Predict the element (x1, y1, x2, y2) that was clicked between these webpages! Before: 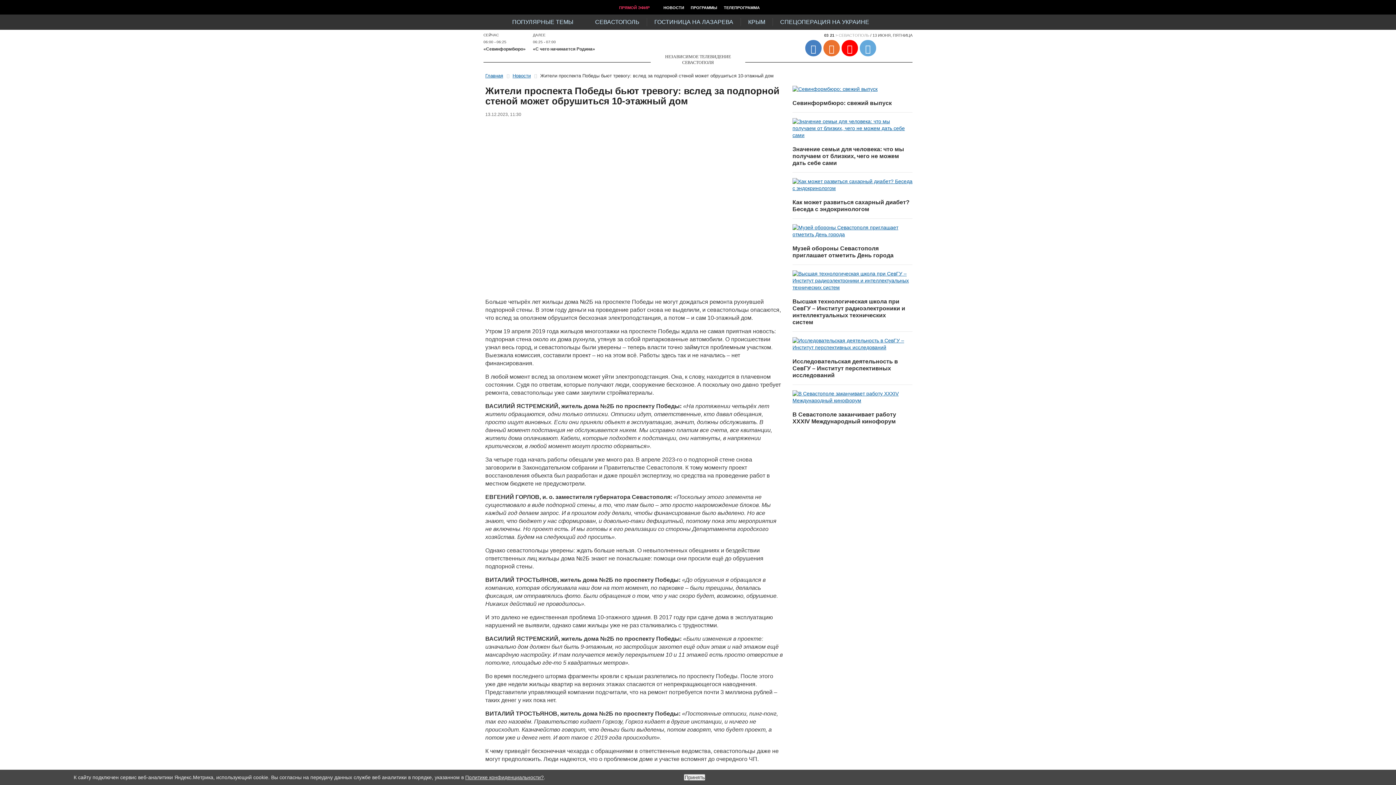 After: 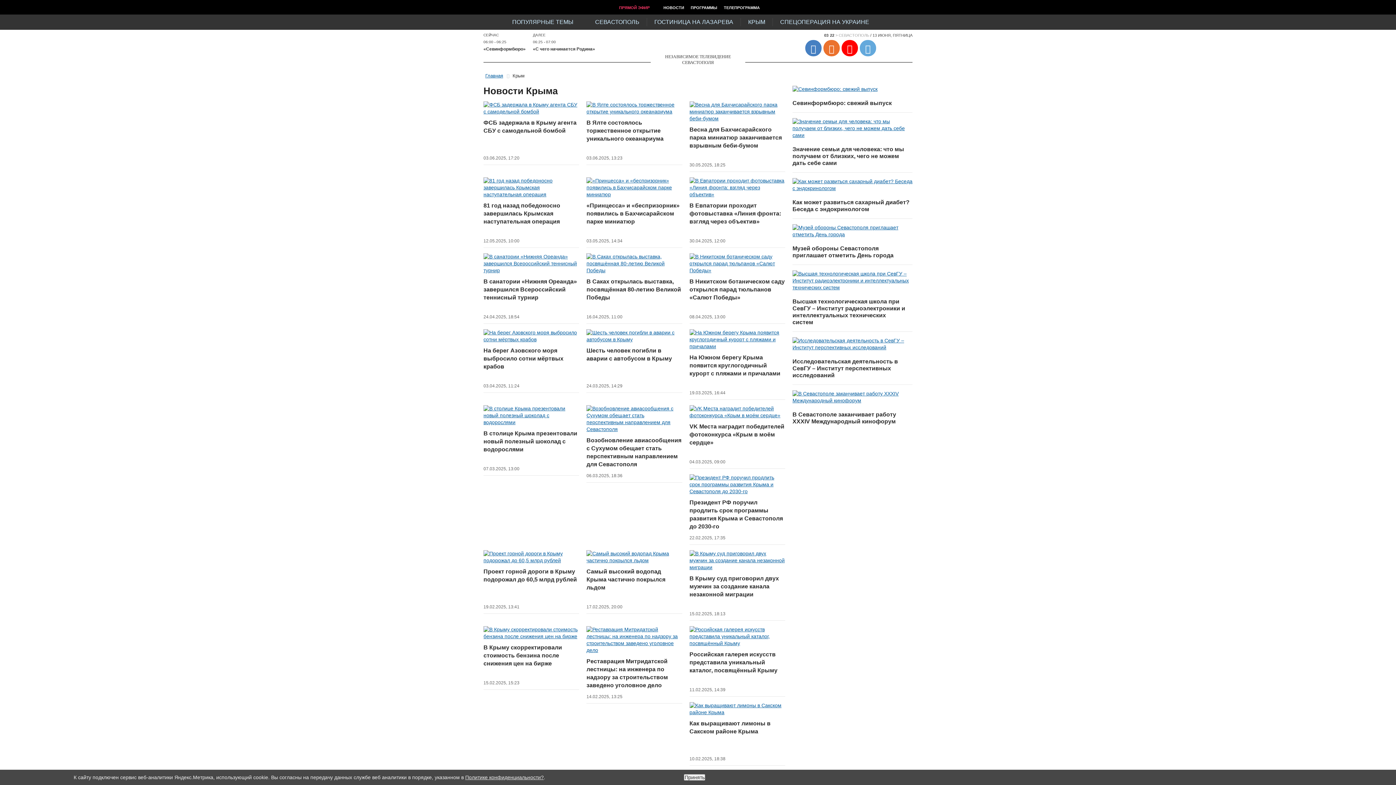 Action: bbox: (748, 18, 765, 25) label: КРЫМ